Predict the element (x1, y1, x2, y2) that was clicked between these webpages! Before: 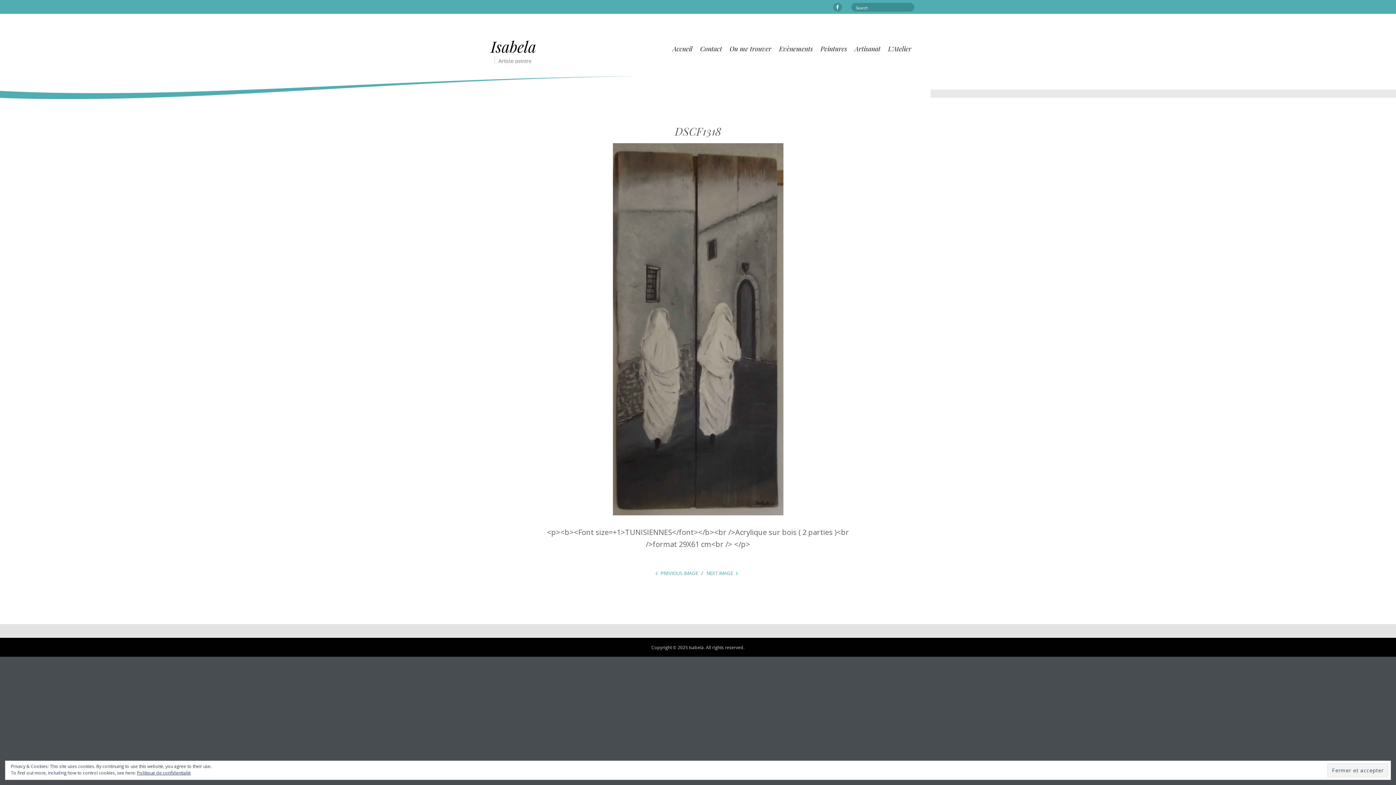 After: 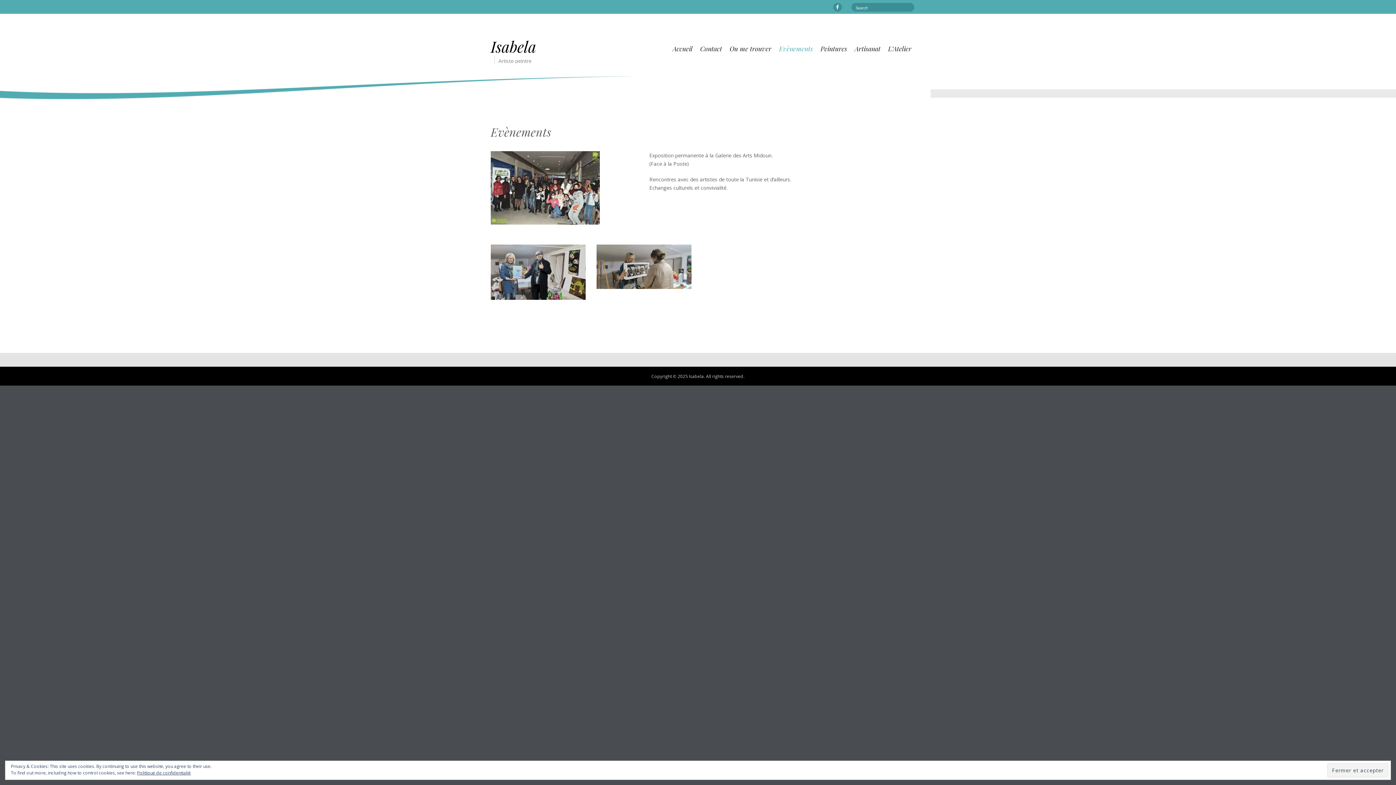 Action: bbox: (776, 38, 815, 58) label: Evènements